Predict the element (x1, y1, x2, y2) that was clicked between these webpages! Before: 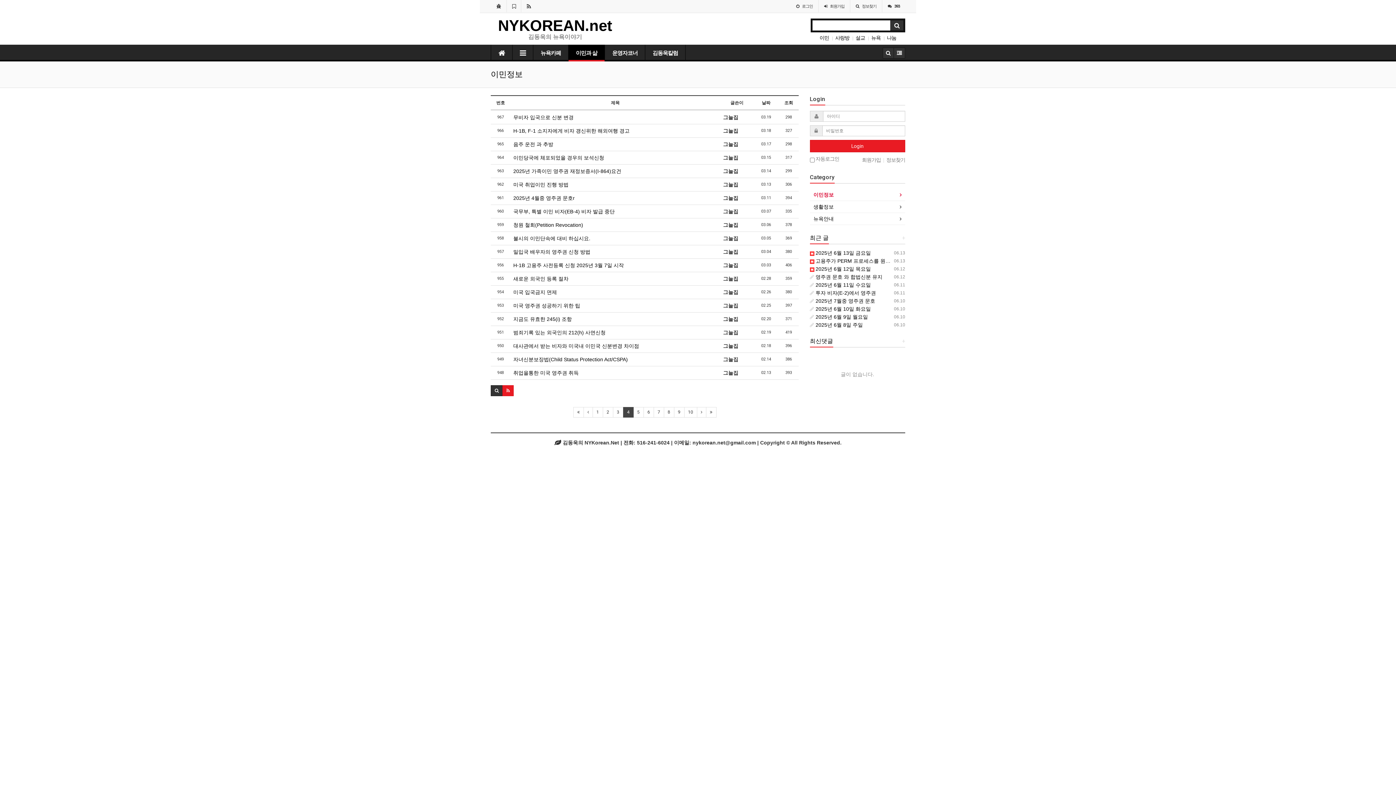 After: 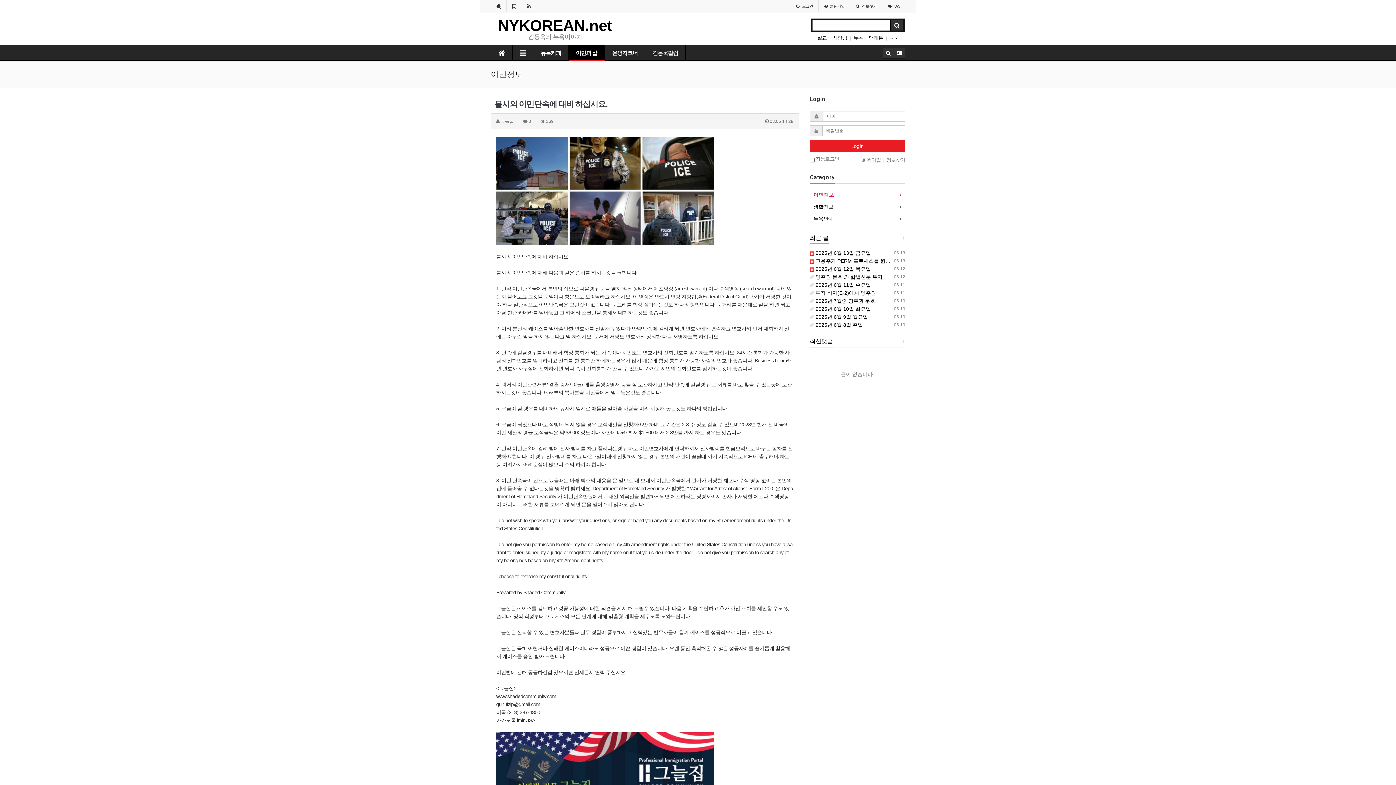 Action: label: 불시의 이민단속에 대비 하십시요. bbox: (513, 234, 717, 242)